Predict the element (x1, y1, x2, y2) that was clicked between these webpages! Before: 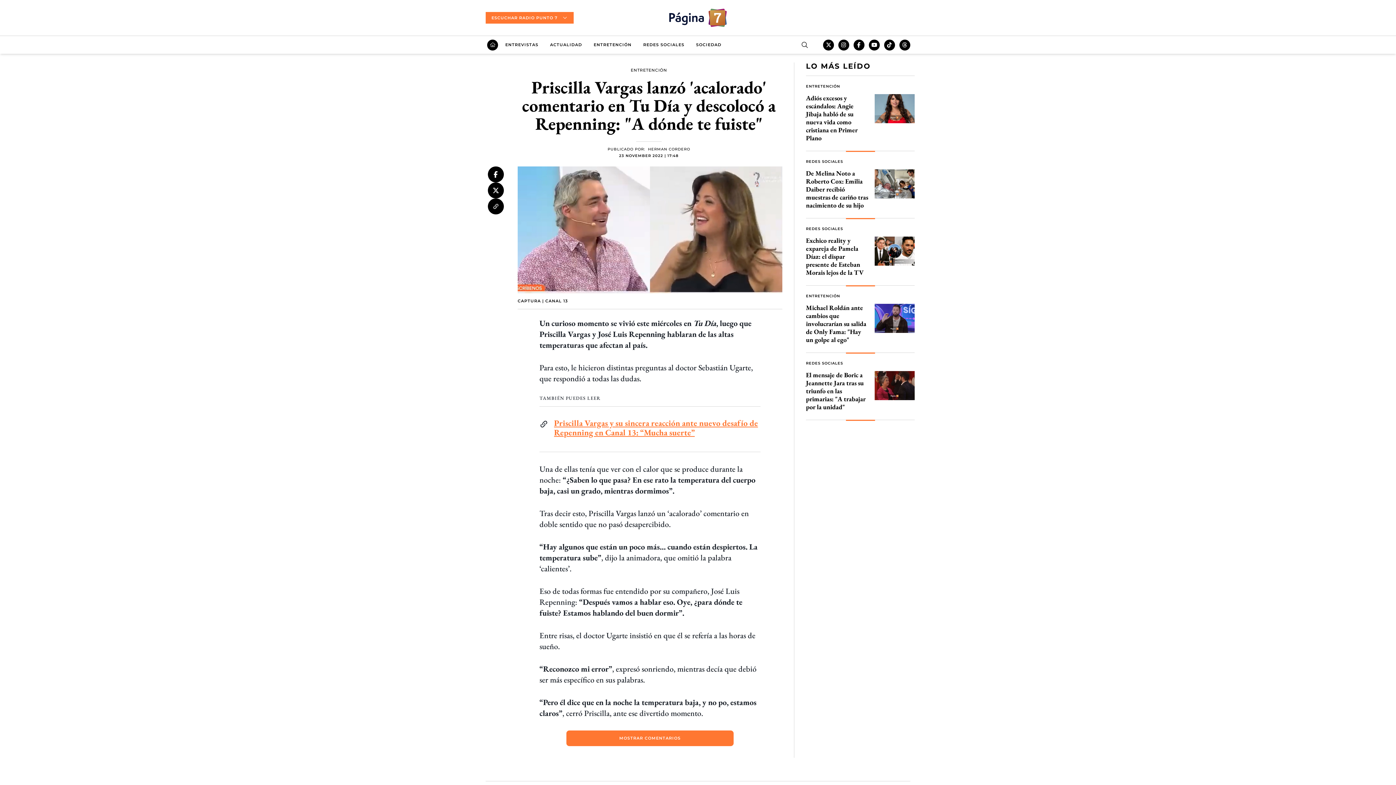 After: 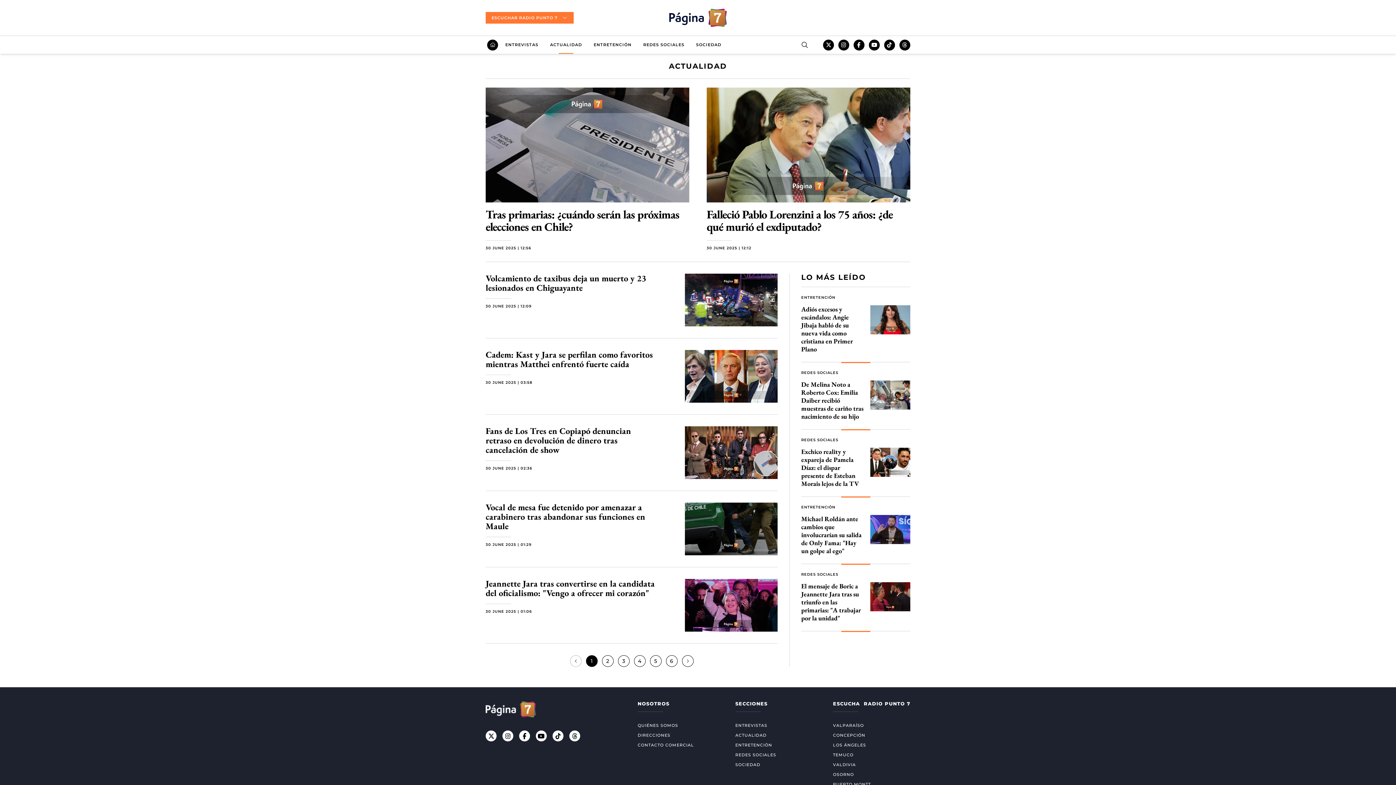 Action: bbox: (550, 36, 582, 53) label: ACTUALIDAD